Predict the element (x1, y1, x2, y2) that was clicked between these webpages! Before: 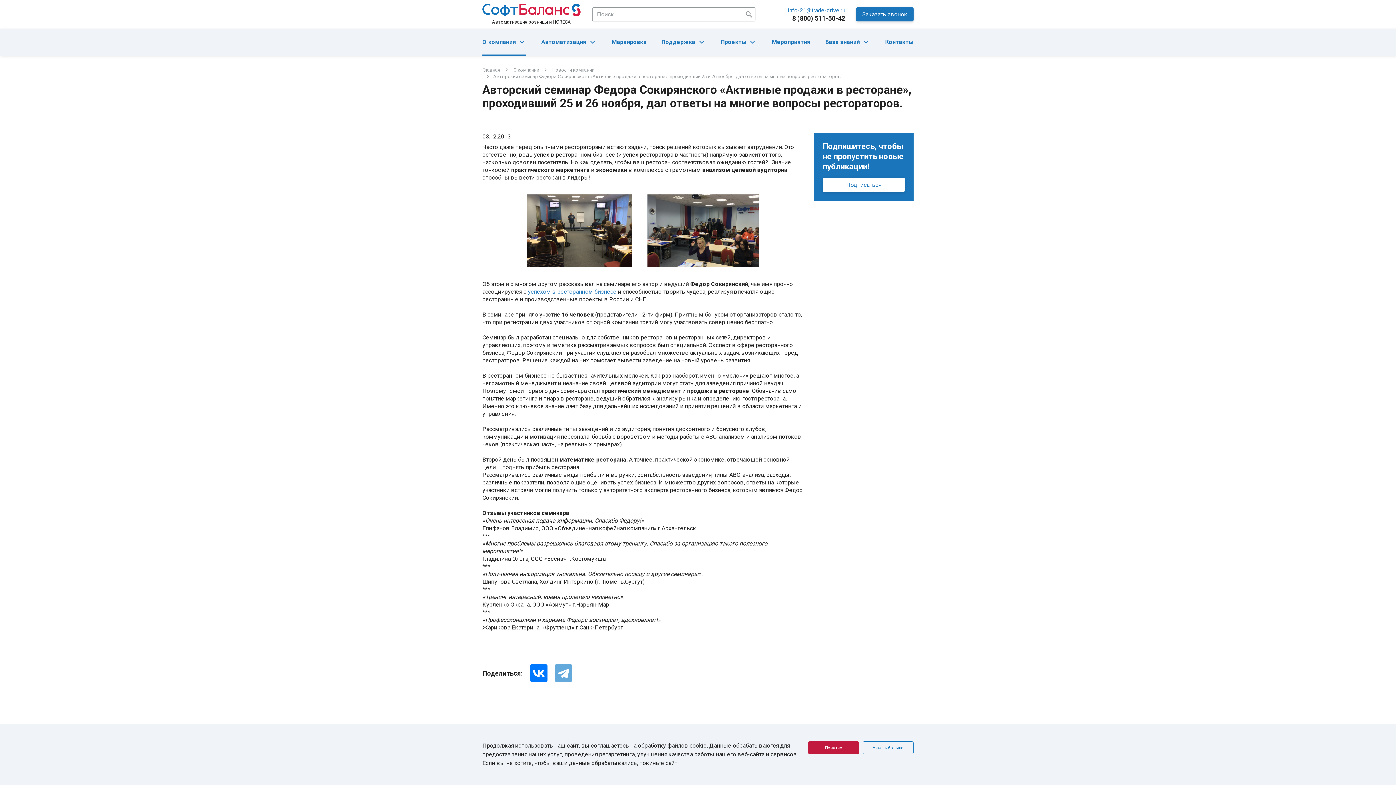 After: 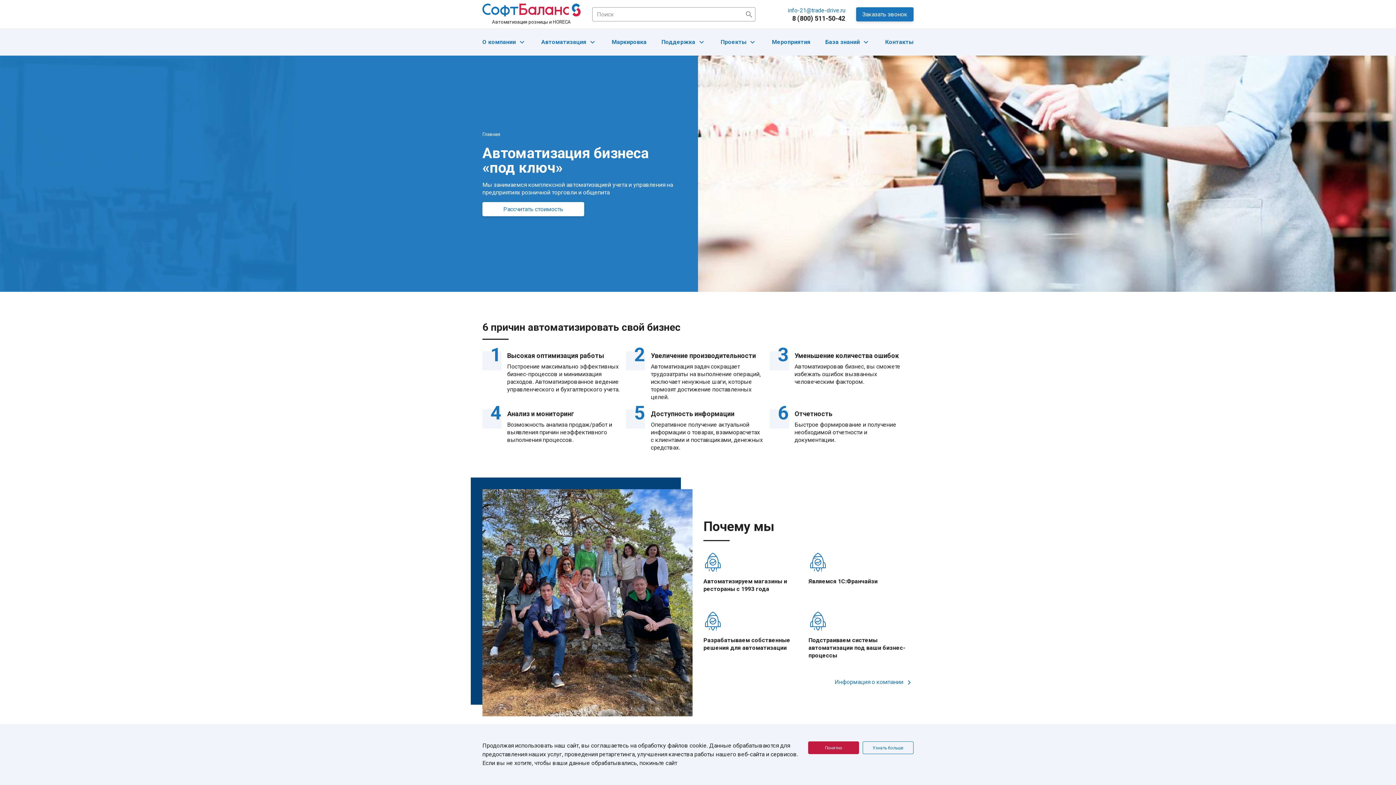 Action: bbox: (482, 66, 500, 72) label: Главная